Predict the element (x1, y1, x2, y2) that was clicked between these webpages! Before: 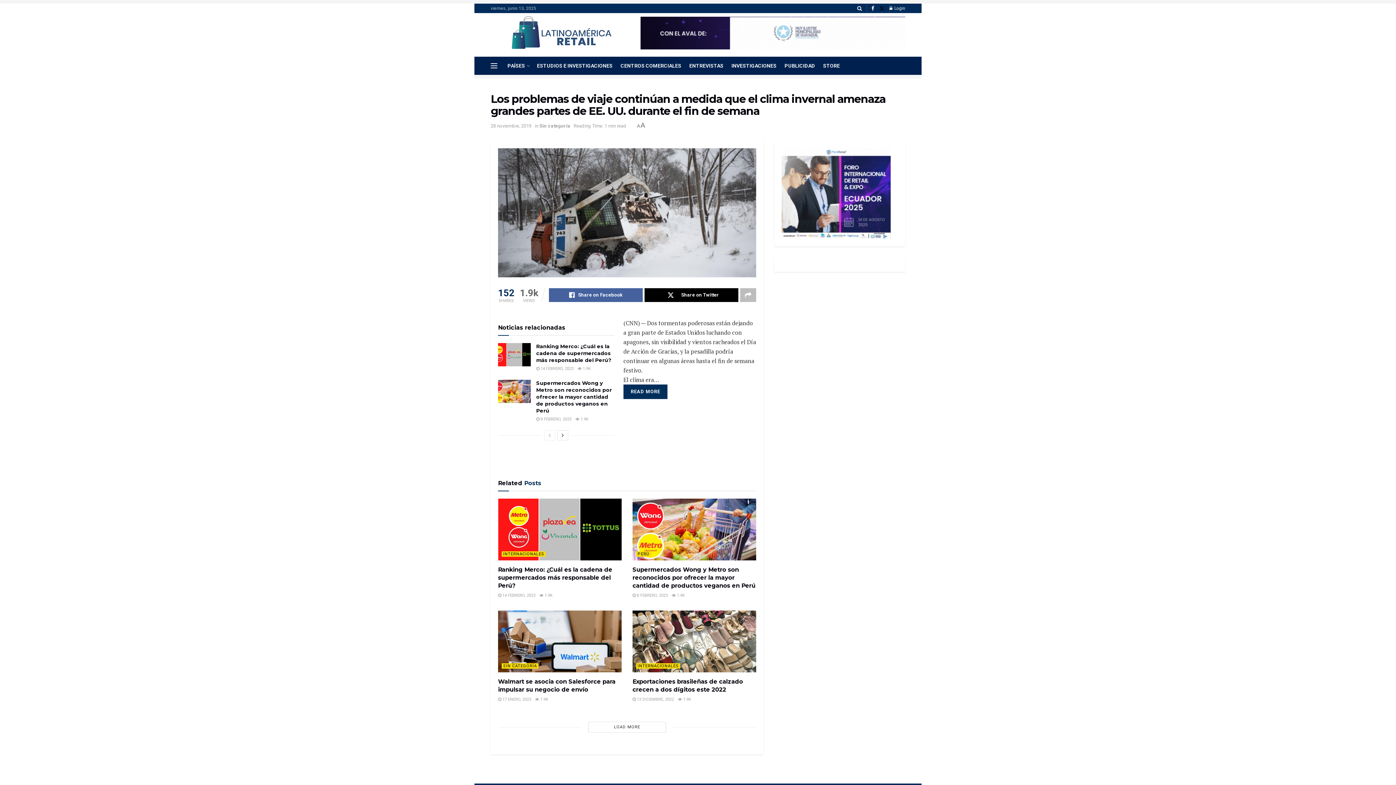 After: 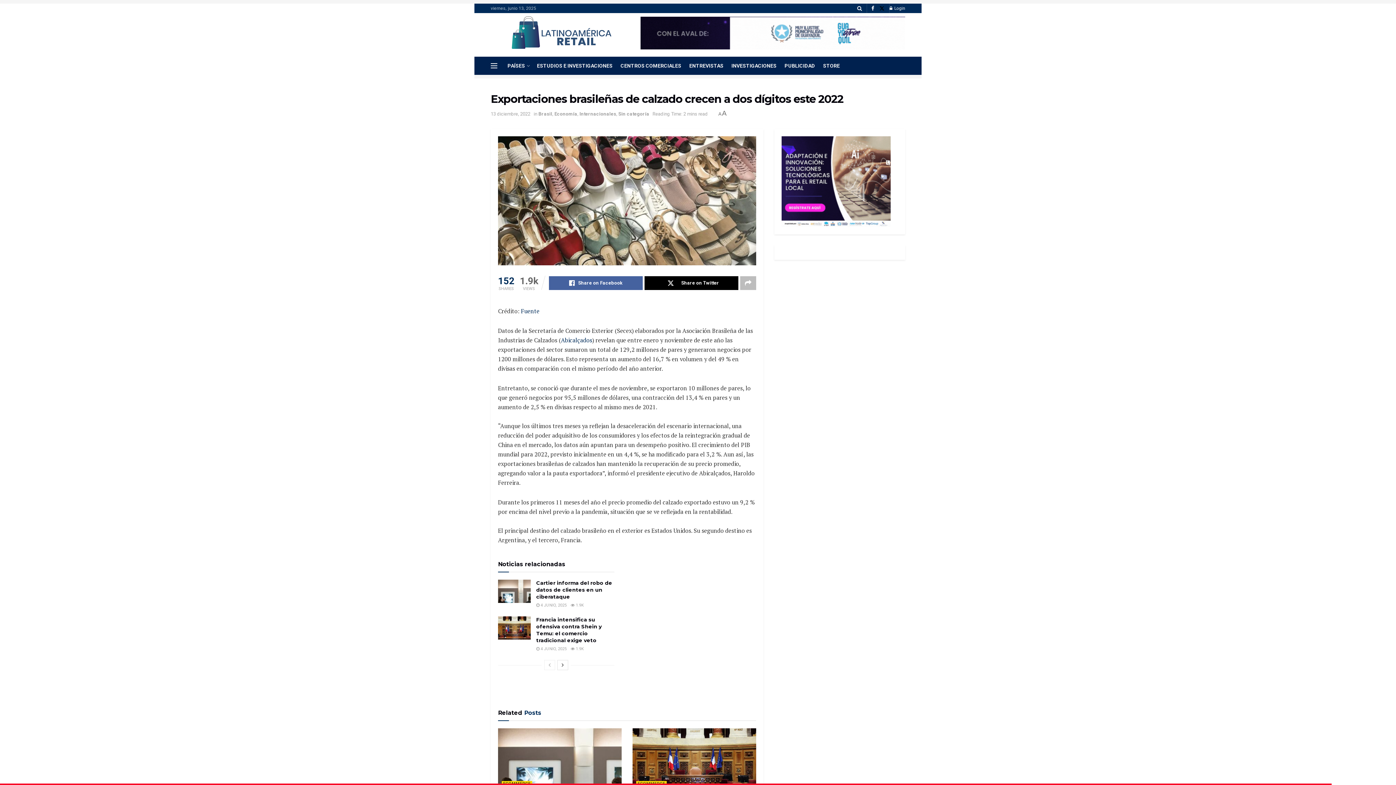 Action: bbox: (632, 697, 674, 702) label:  13 DICIEMBRE, 2022